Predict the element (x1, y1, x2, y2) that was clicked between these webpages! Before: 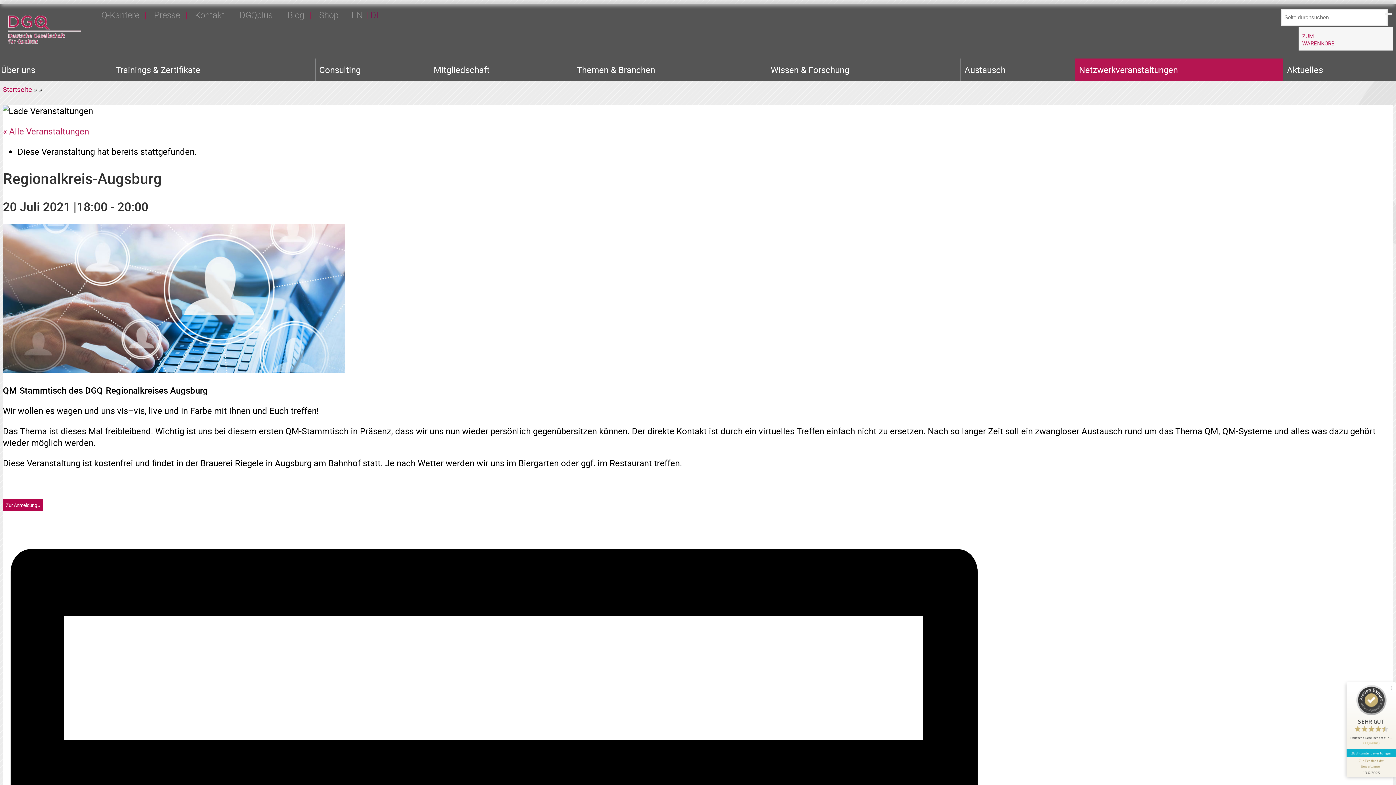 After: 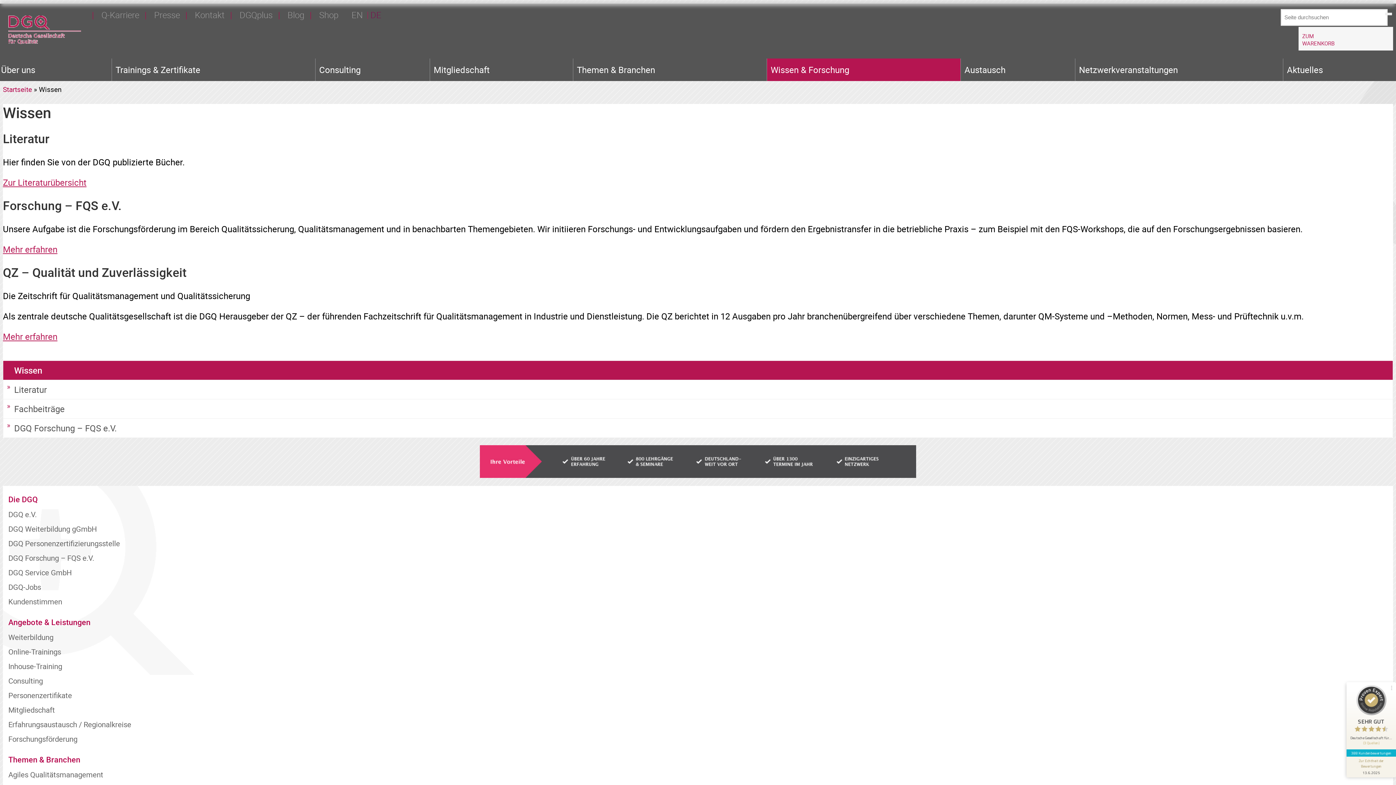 Action: bbox: (767, 58, 960, 81) label: Wissen & Forschung